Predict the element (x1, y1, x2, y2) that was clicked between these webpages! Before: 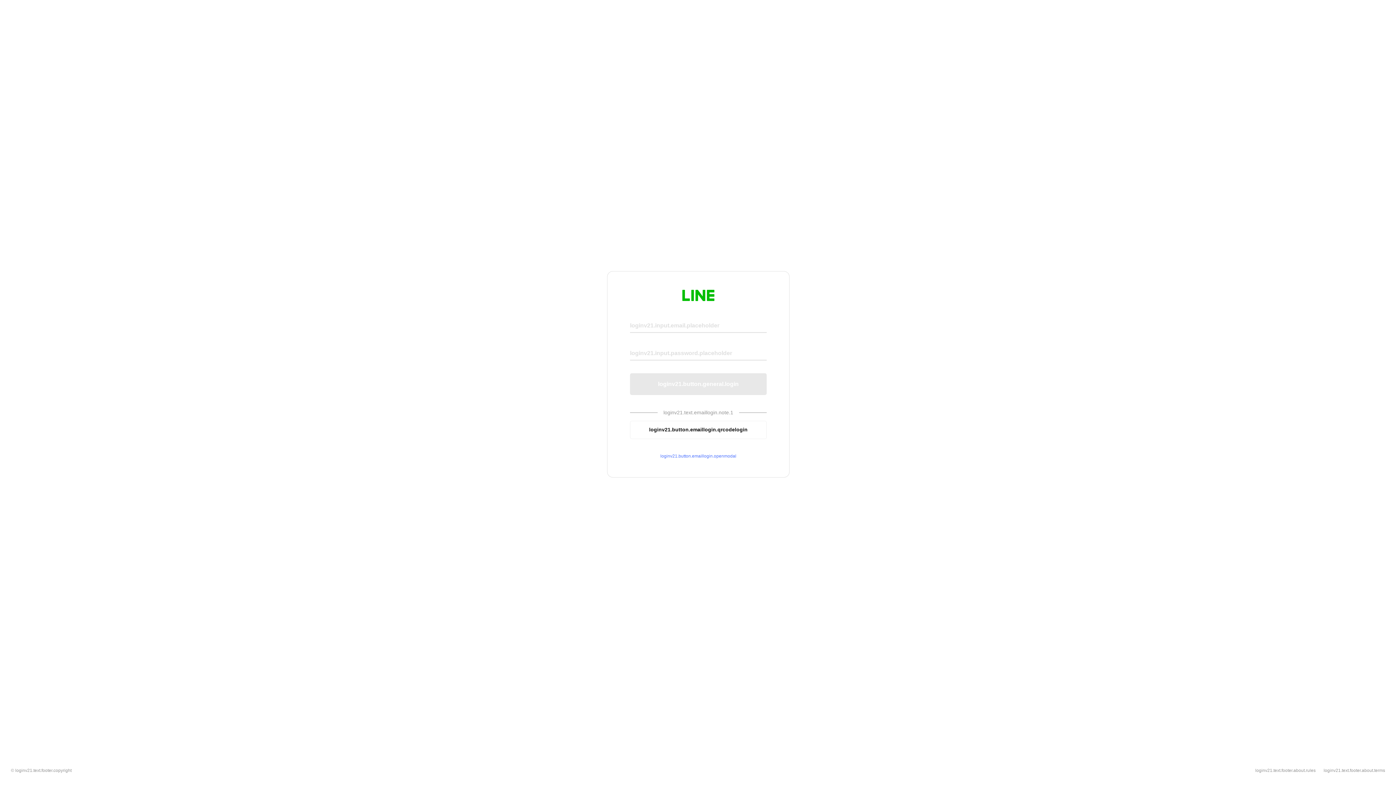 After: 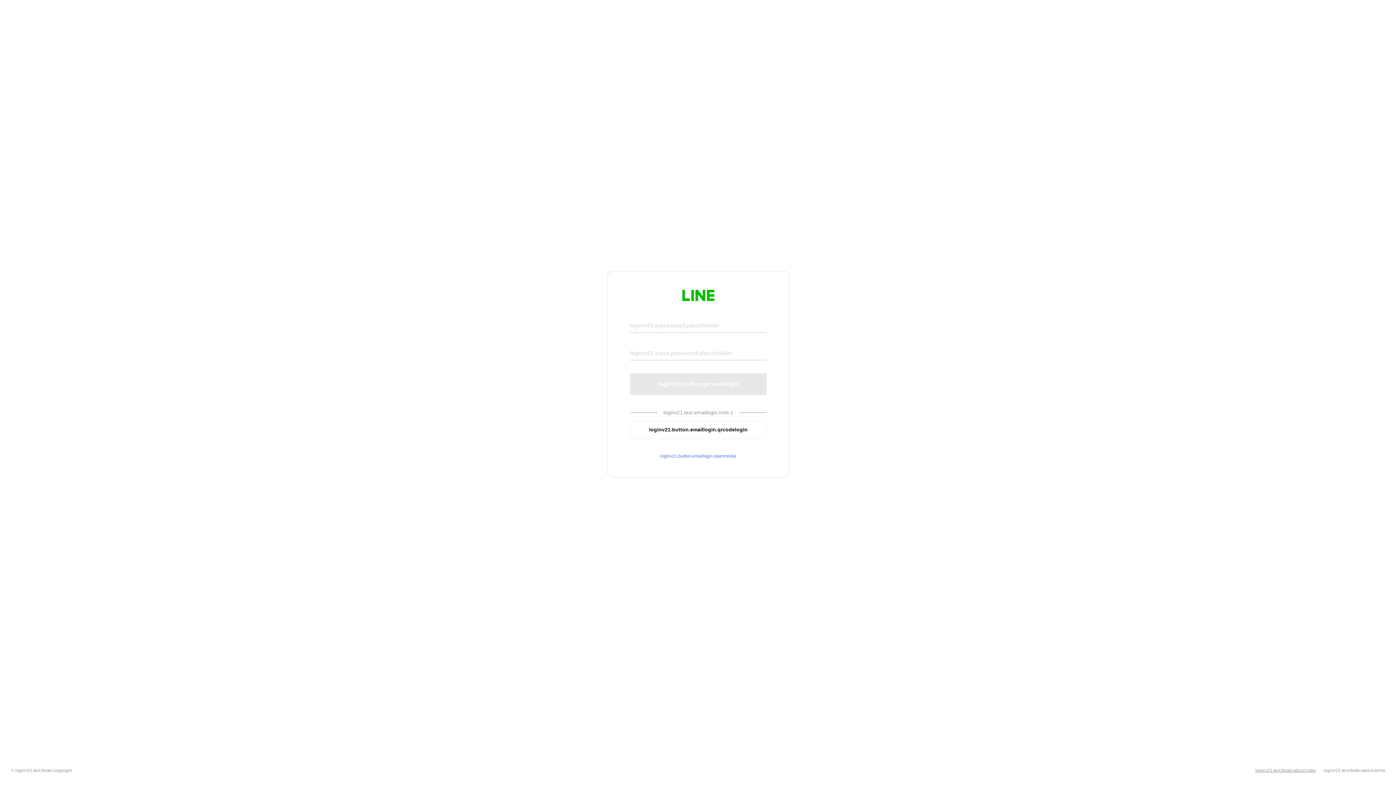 Action: bbox: (1255, 768, 1316, 773) label: loginv21.text.footer.about.rules